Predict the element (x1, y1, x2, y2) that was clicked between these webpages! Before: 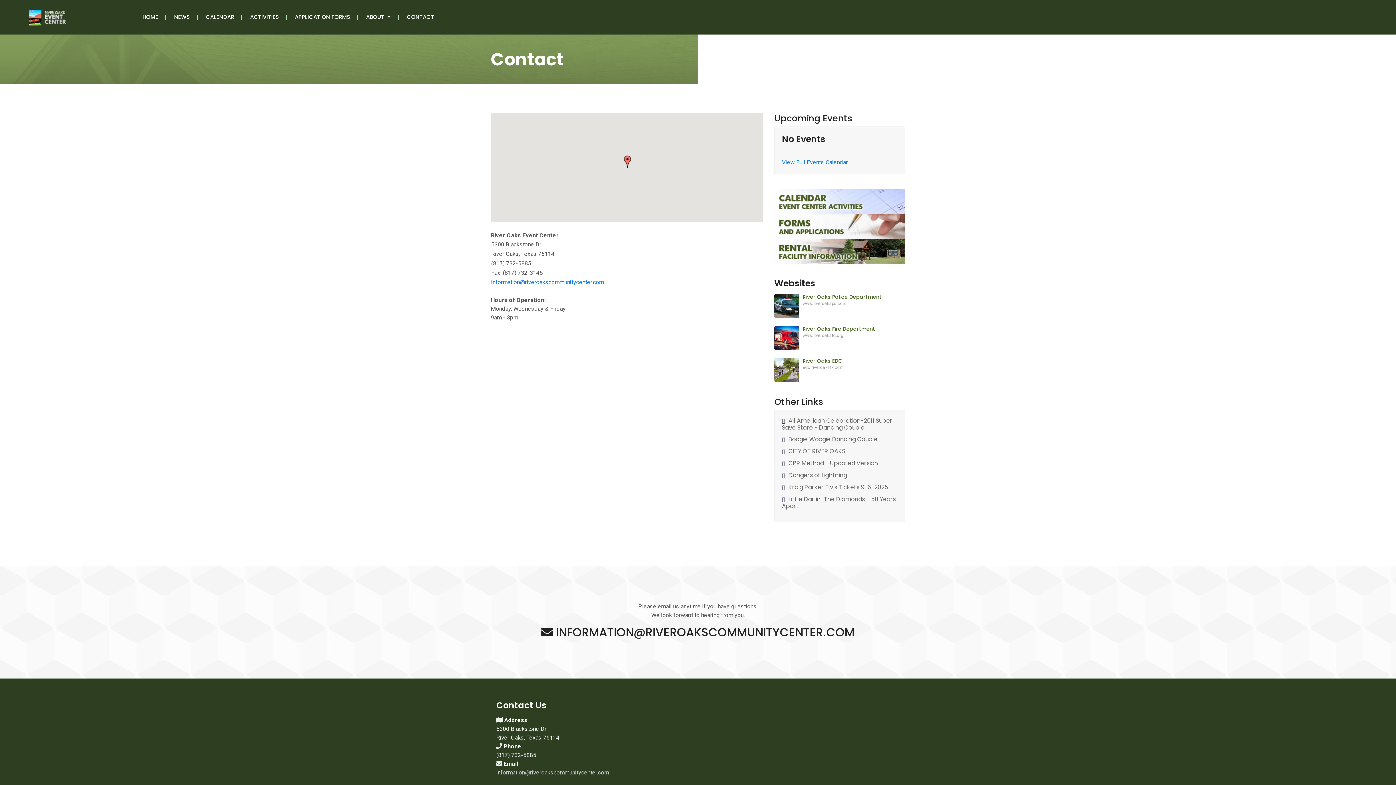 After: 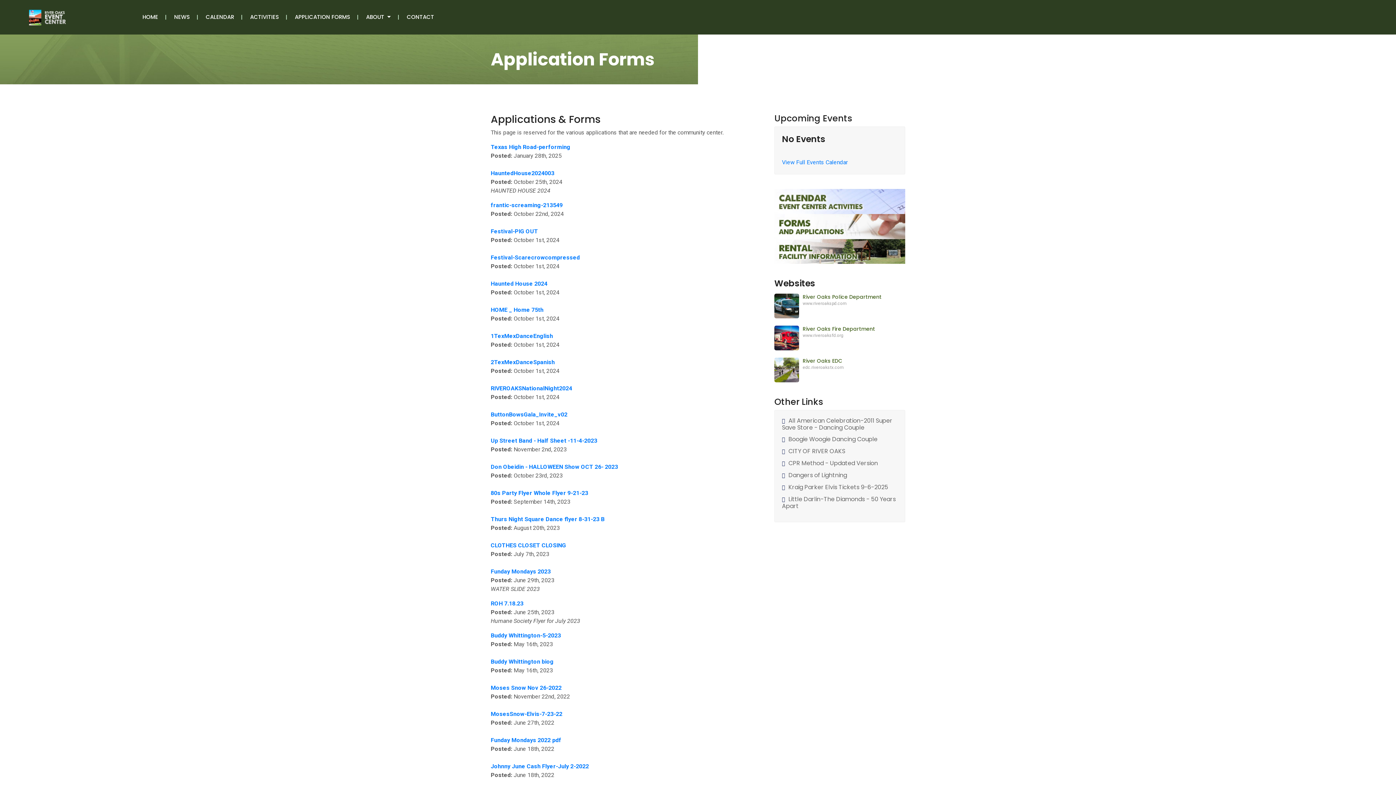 Action: bbox: (774, 222, 905, 229)